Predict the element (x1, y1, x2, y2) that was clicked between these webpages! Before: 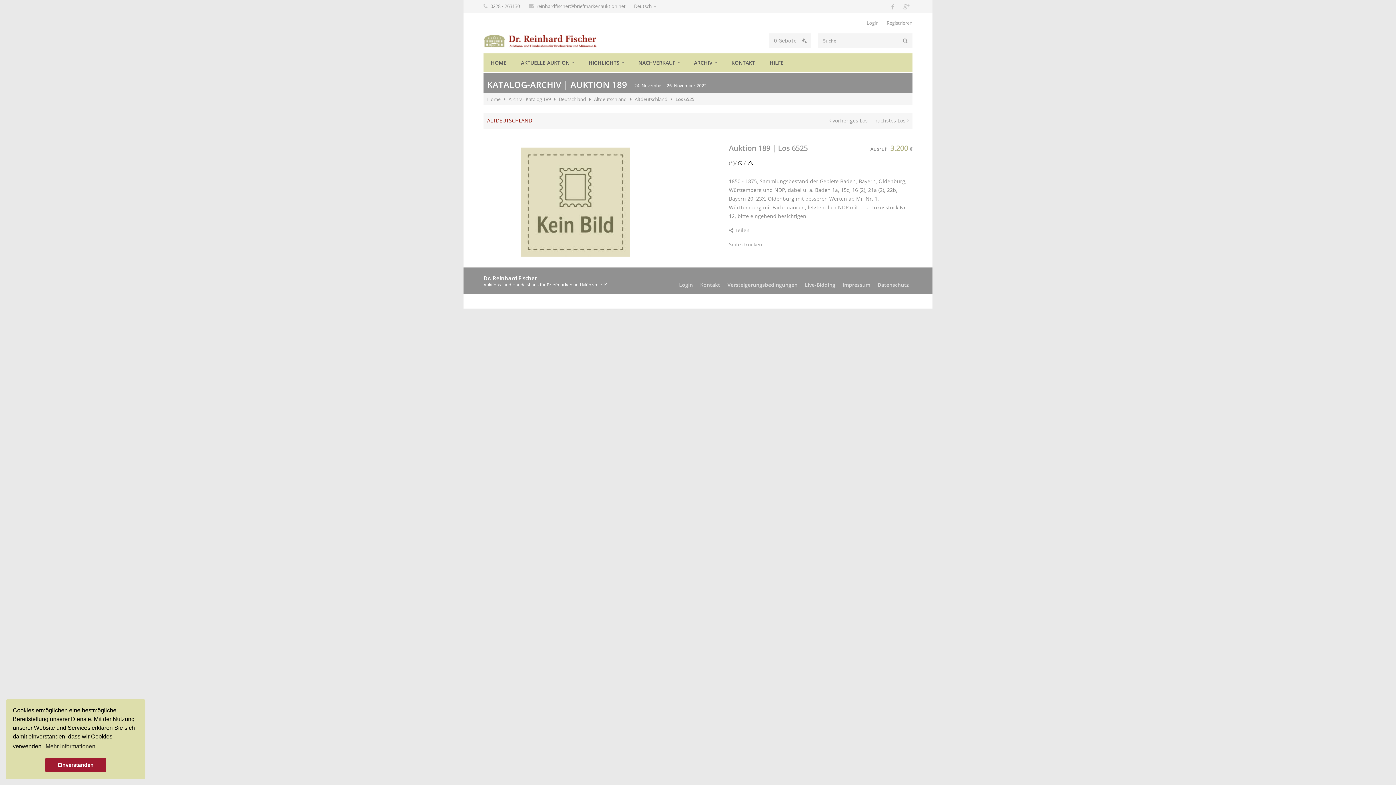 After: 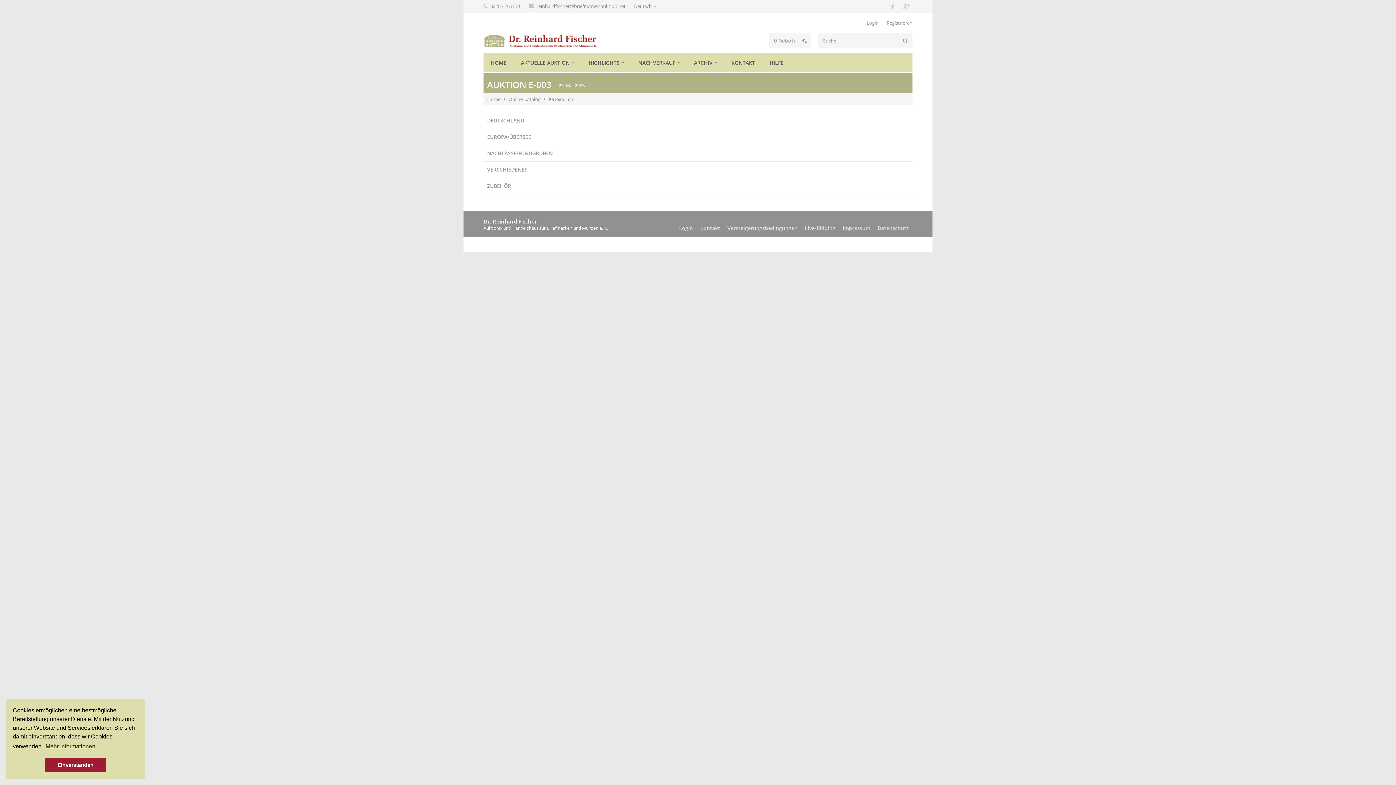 Action: bbox: (513, 53, 581, 71) label: AKTUELLE AUKTION